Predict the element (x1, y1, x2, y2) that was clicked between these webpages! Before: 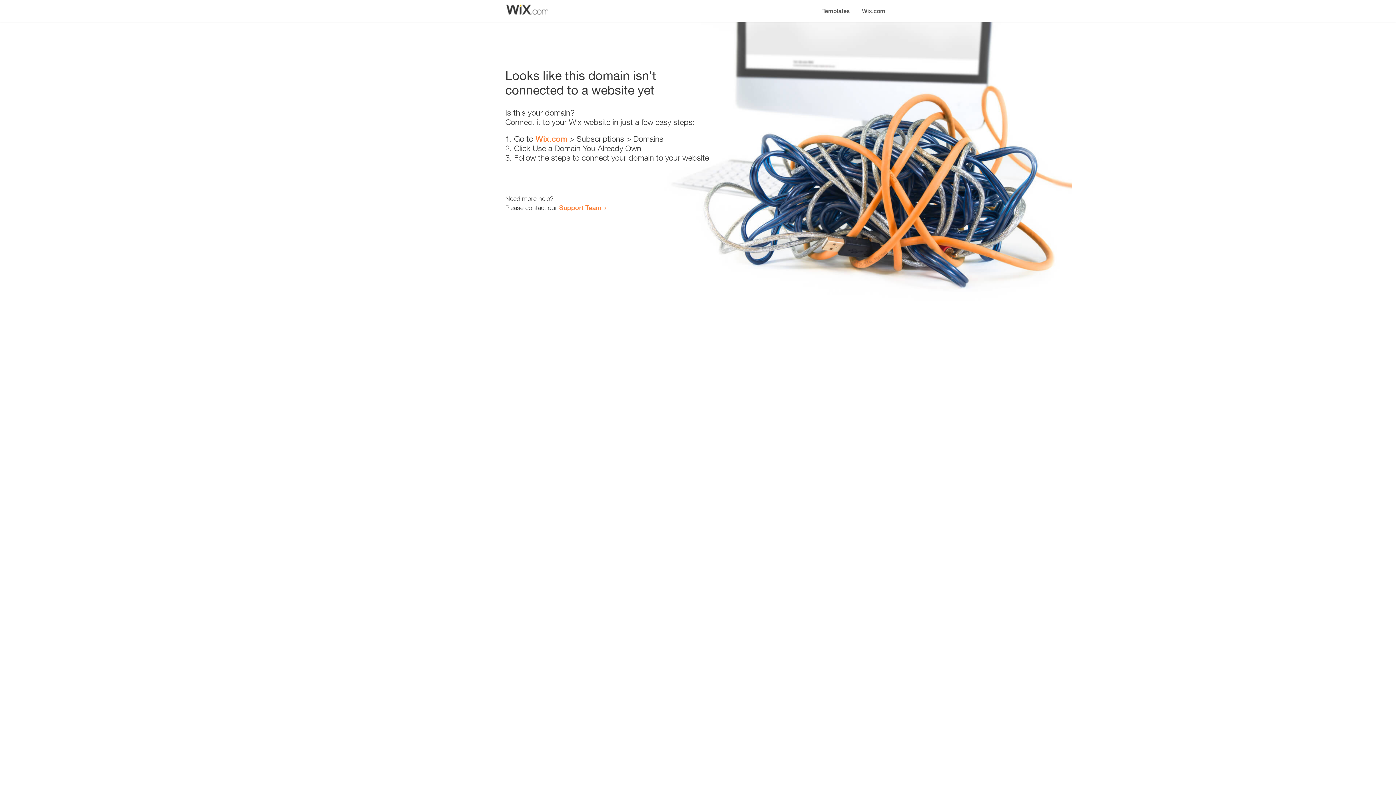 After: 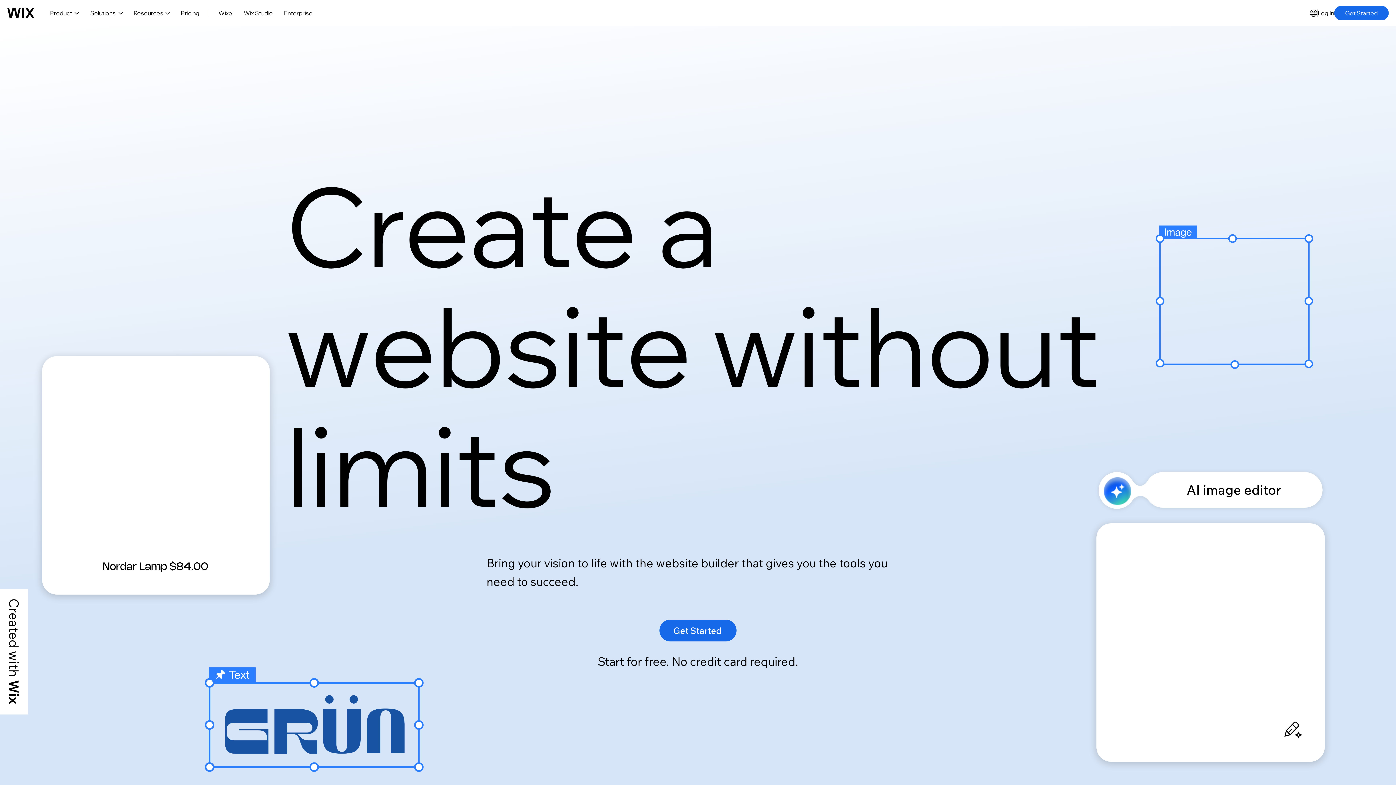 Action: label: Wix.com bbox: (535, 134, 567, 143)